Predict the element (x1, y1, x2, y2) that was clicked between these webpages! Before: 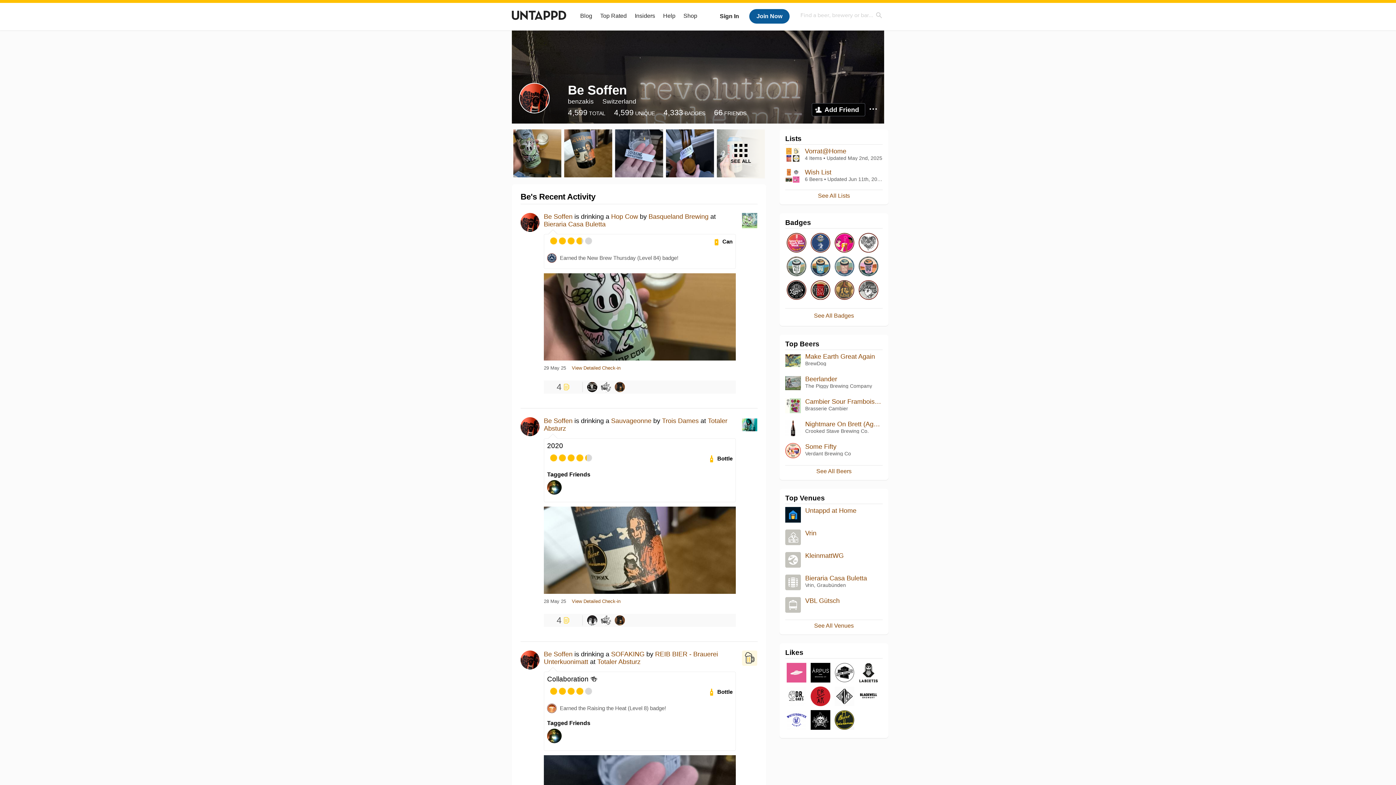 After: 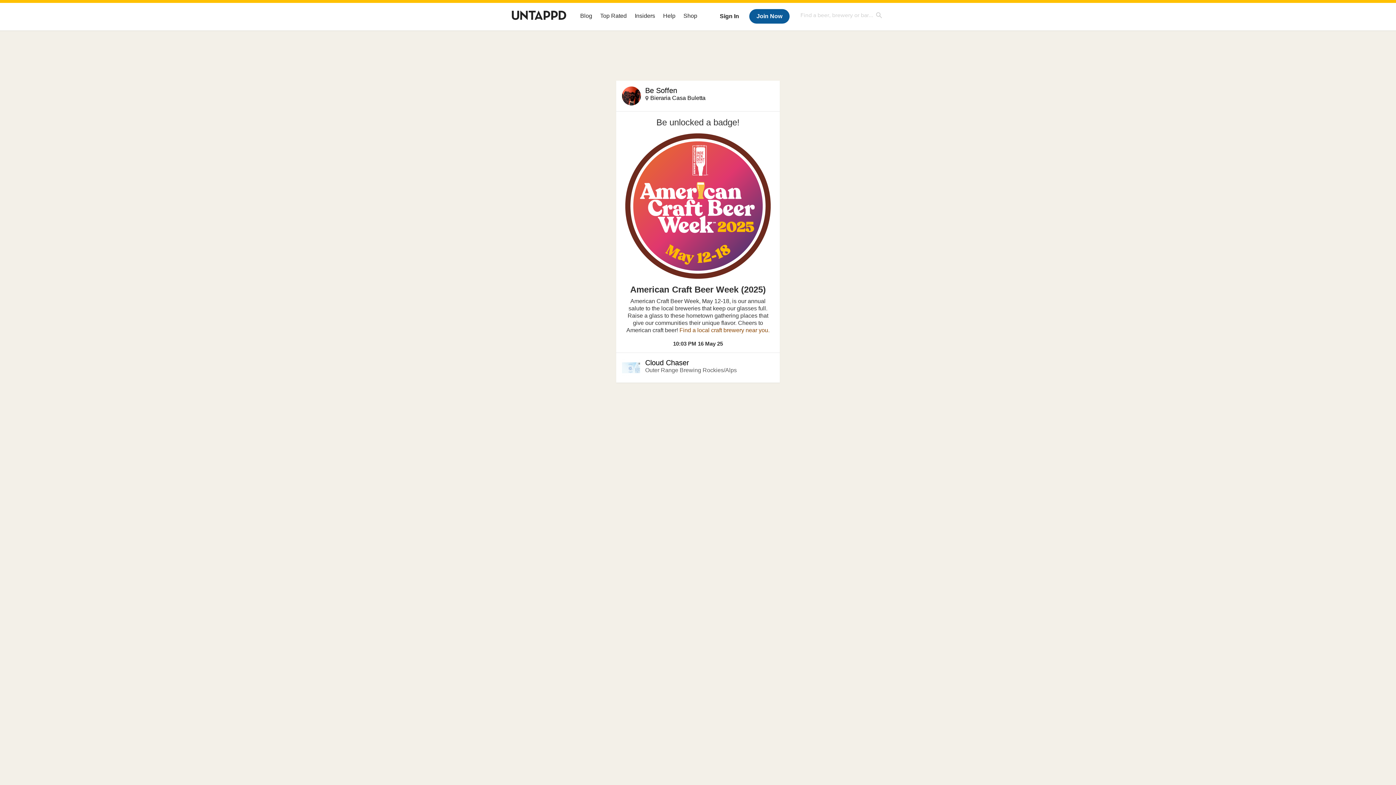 Action: bbox: (785, 231, 808, 255)